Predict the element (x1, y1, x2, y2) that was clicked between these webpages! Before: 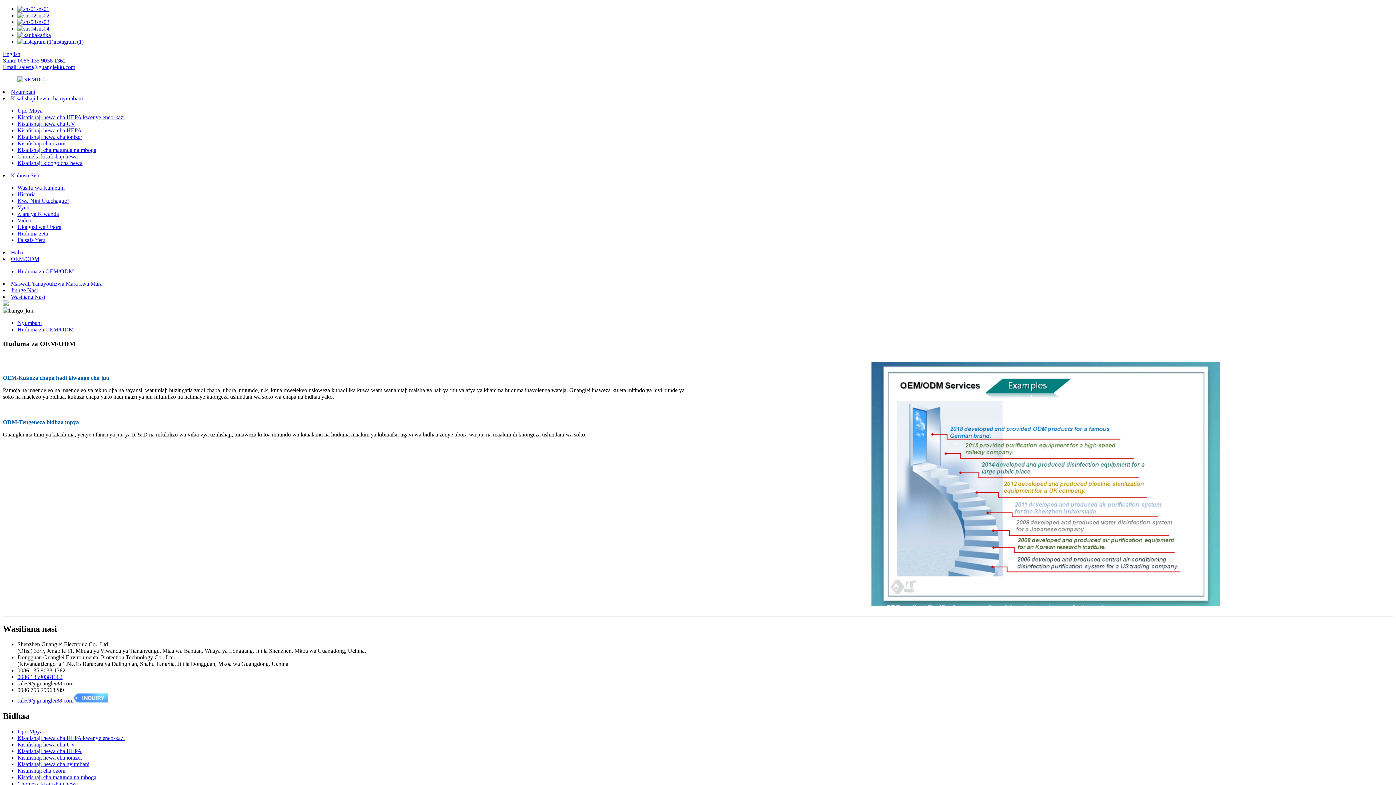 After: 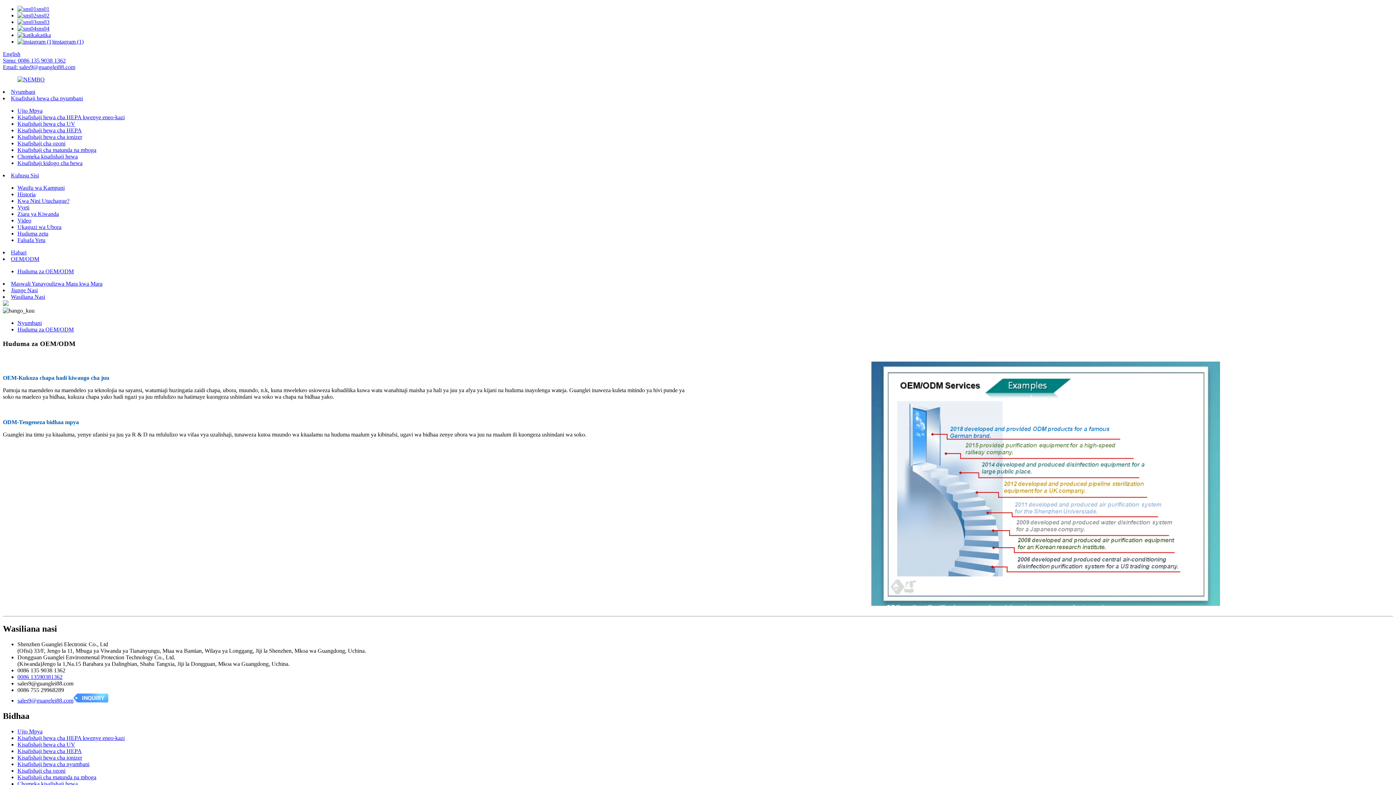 Action: bbox: (2, 301, 8, 307)